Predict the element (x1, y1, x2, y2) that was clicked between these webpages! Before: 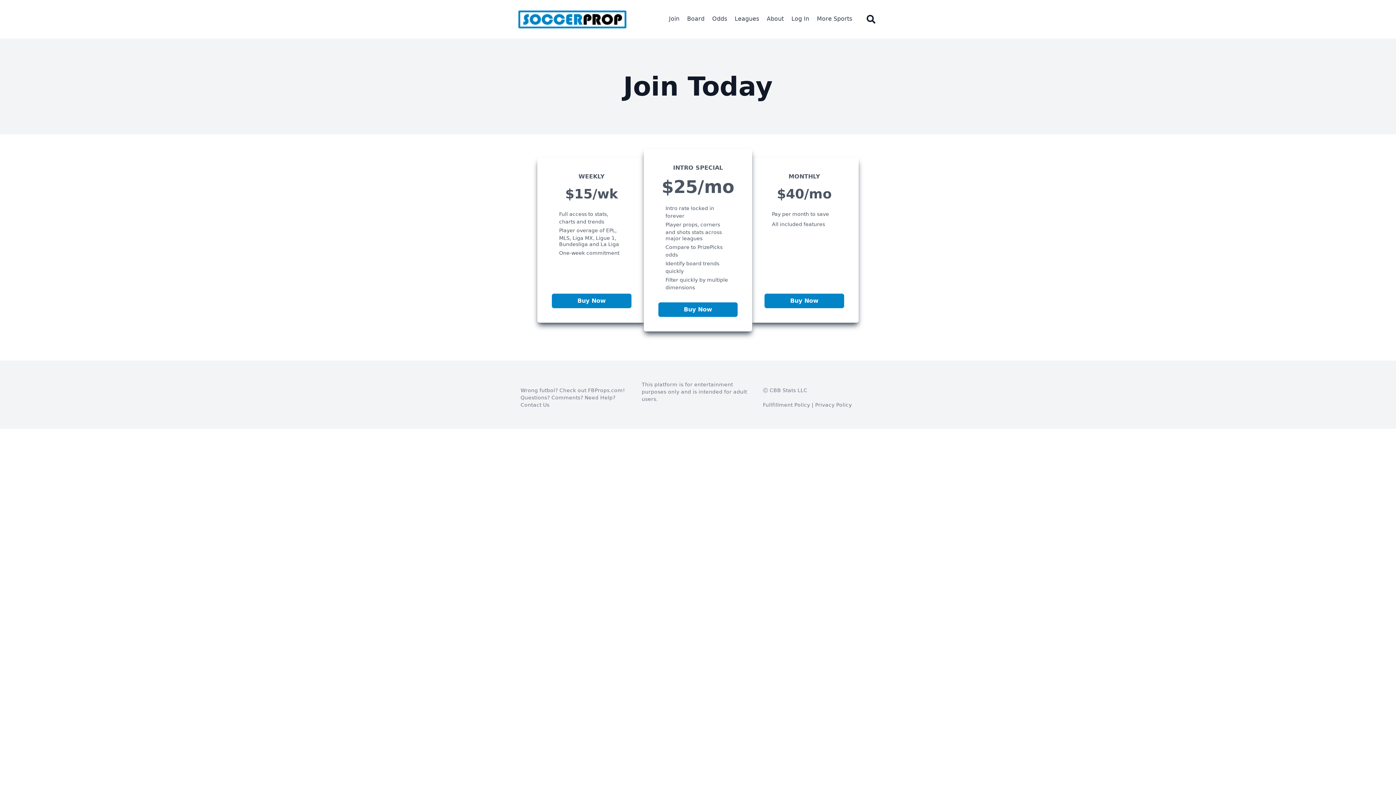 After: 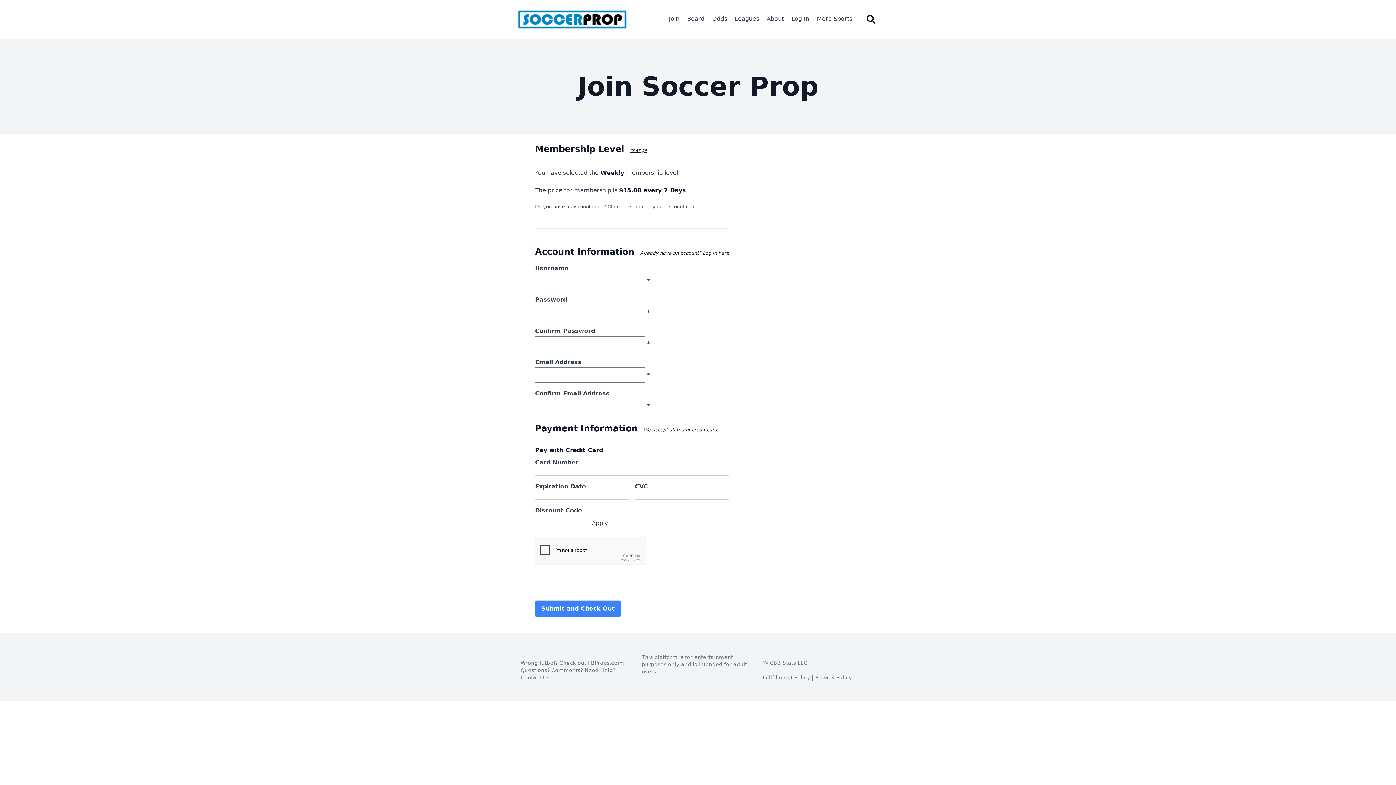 Action: label: Buy Now bbox: (552, 293, 631, 308)